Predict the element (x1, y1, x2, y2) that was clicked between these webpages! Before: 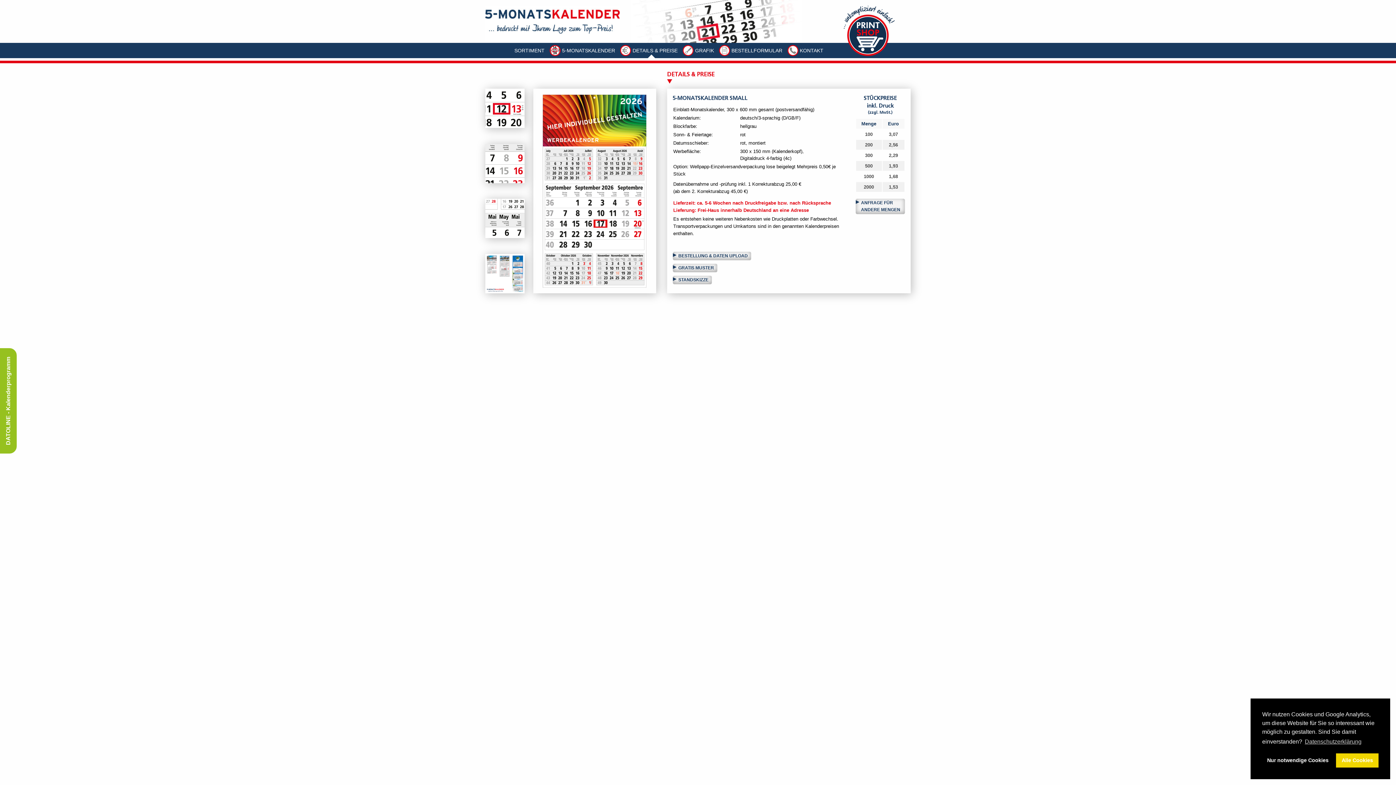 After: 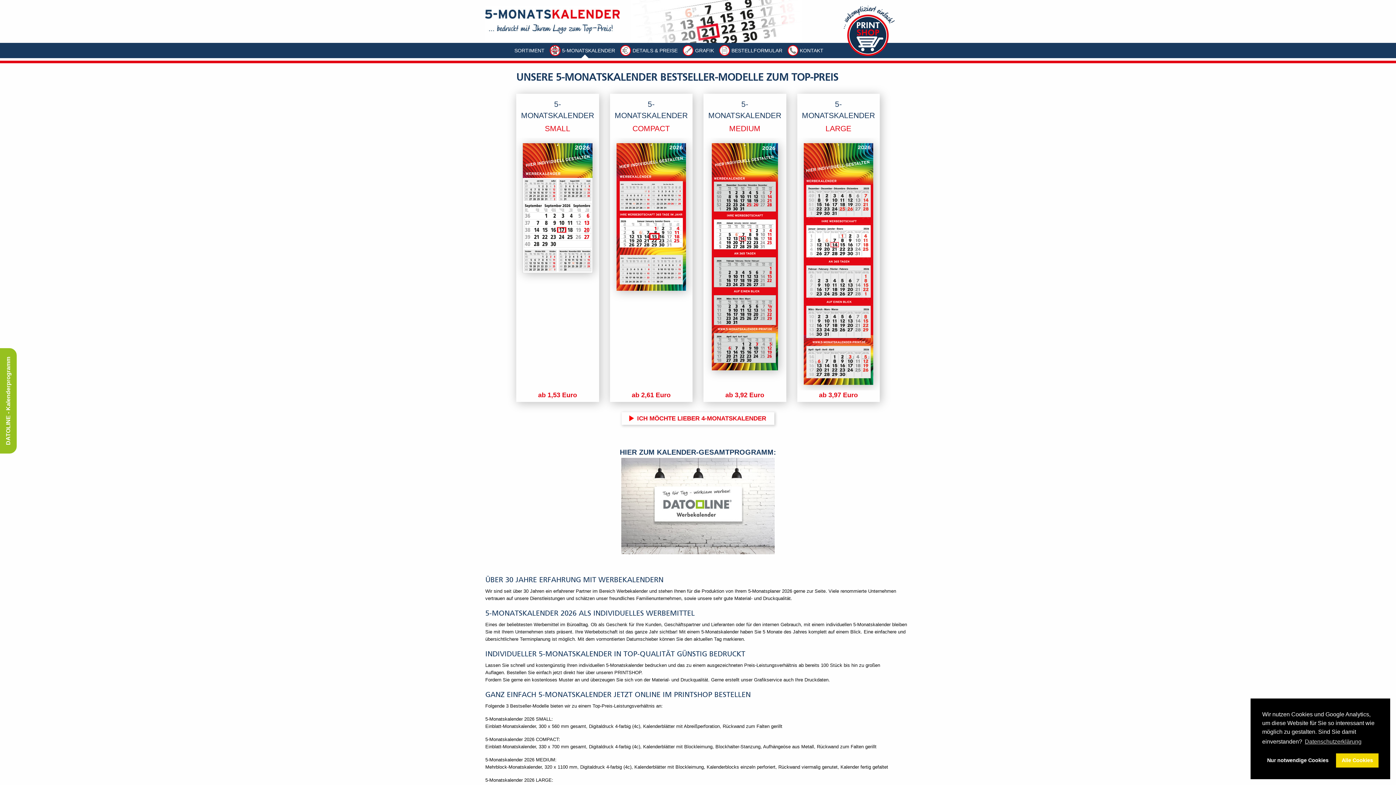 Action: bbox: (549, 42, 620, 58) label: 5-MONATSKALENDER